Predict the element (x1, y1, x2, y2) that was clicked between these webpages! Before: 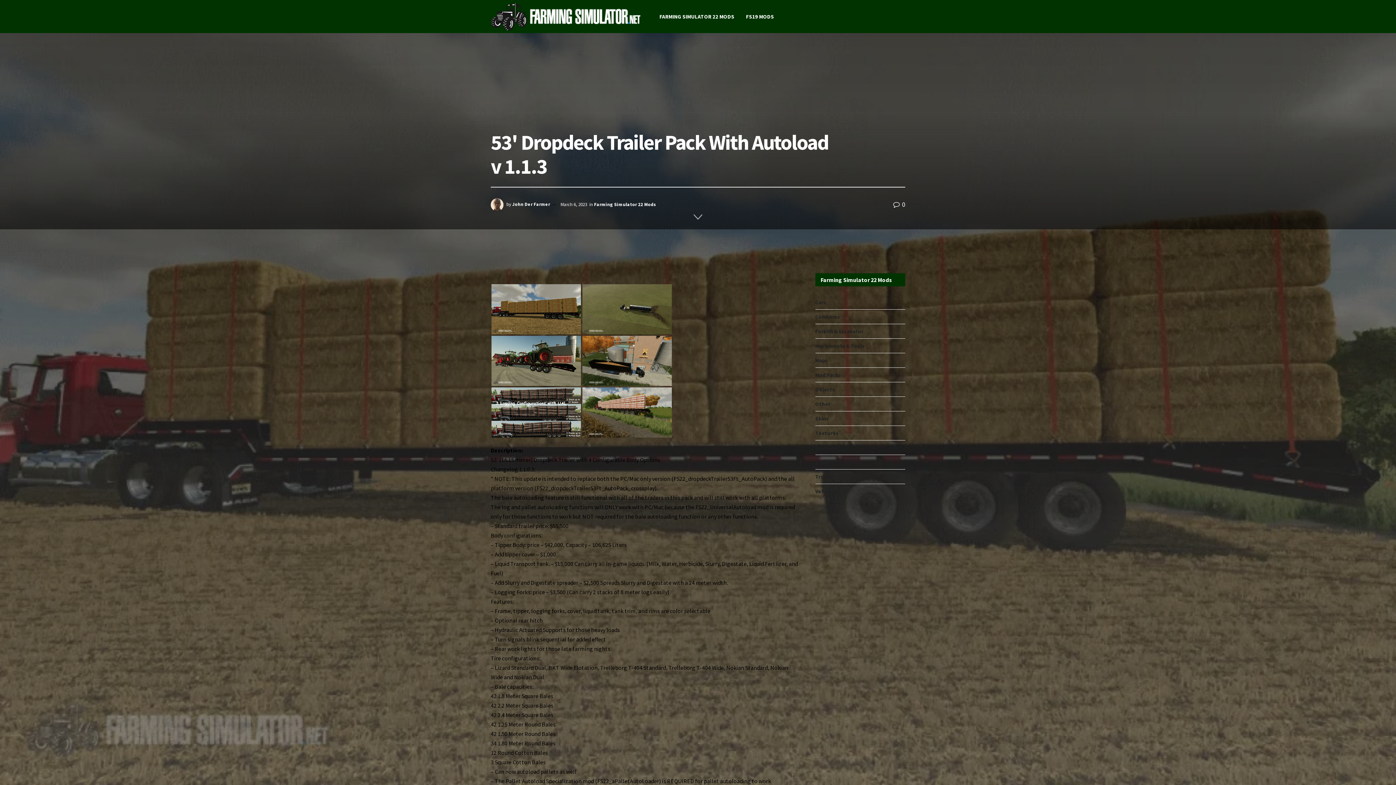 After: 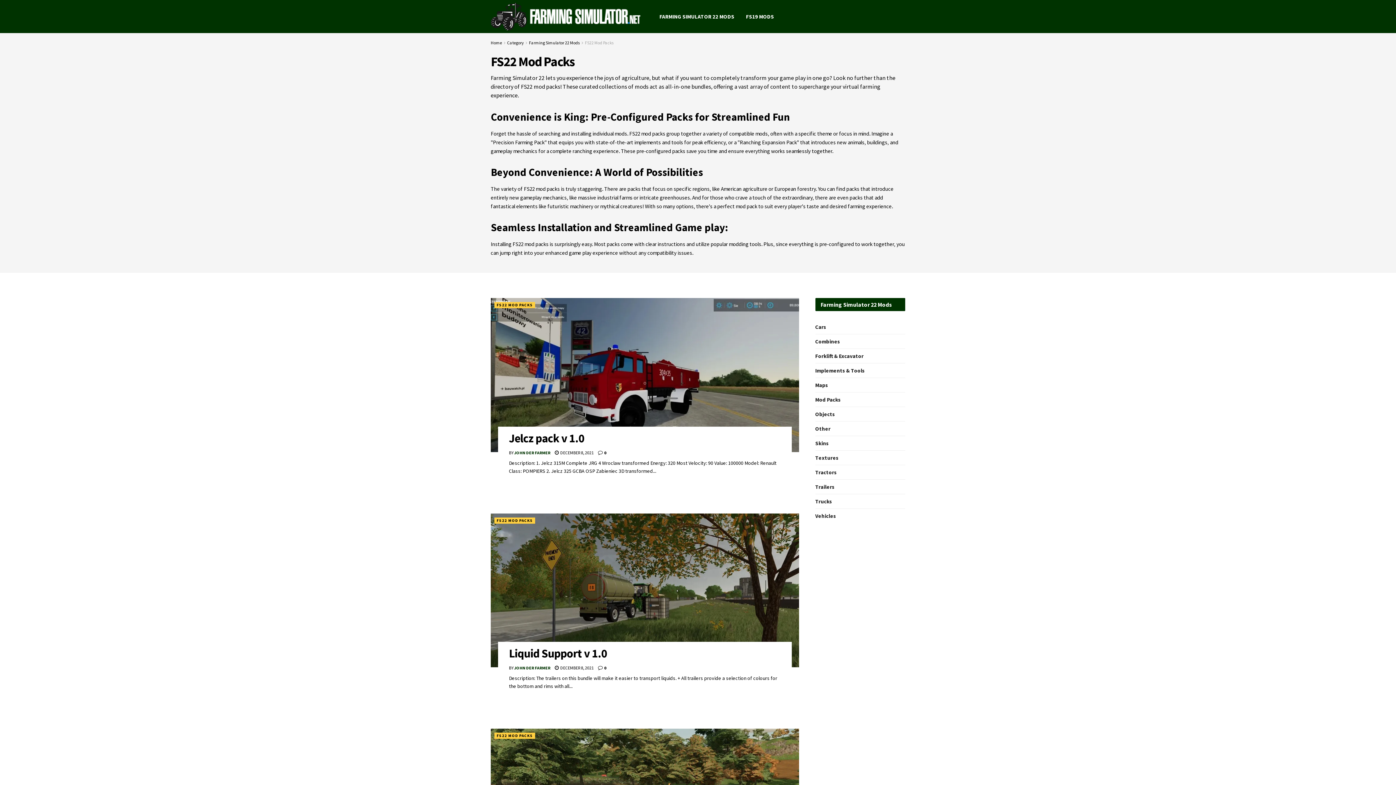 Action: bbox: (815, 370, 840, 380) label: Mod Packs